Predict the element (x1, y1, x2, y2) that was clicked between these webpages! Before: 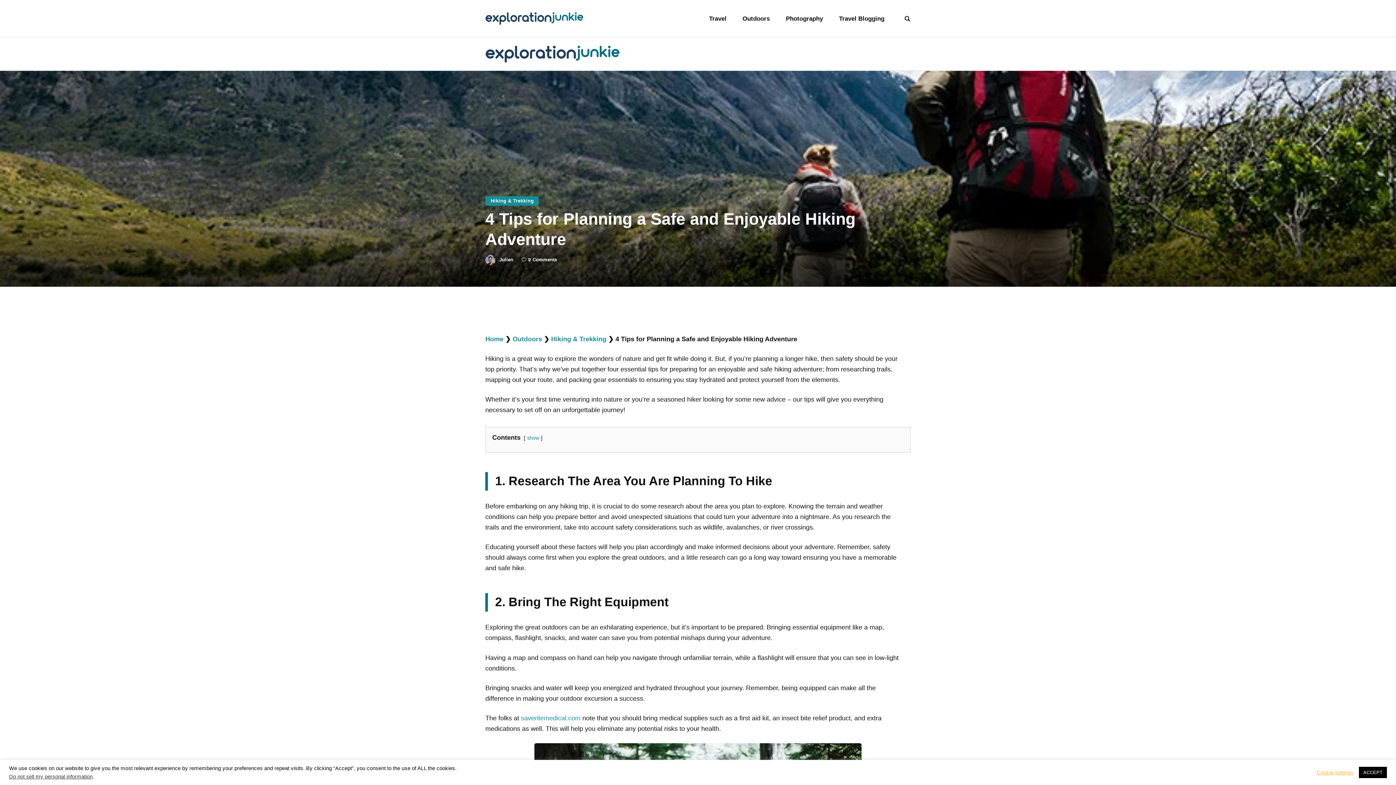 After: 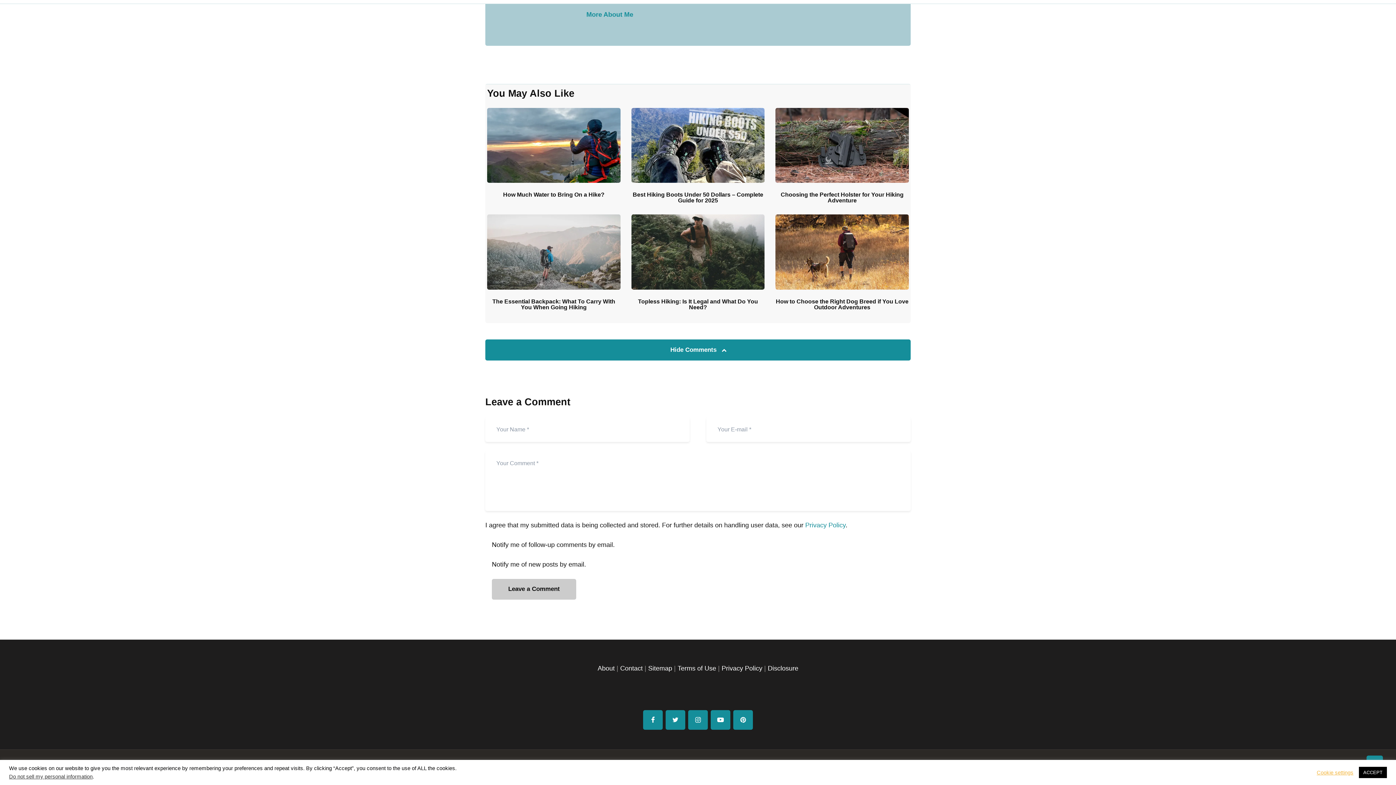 Action: bbox: (521, 257, 557, 262) label: 0Comments